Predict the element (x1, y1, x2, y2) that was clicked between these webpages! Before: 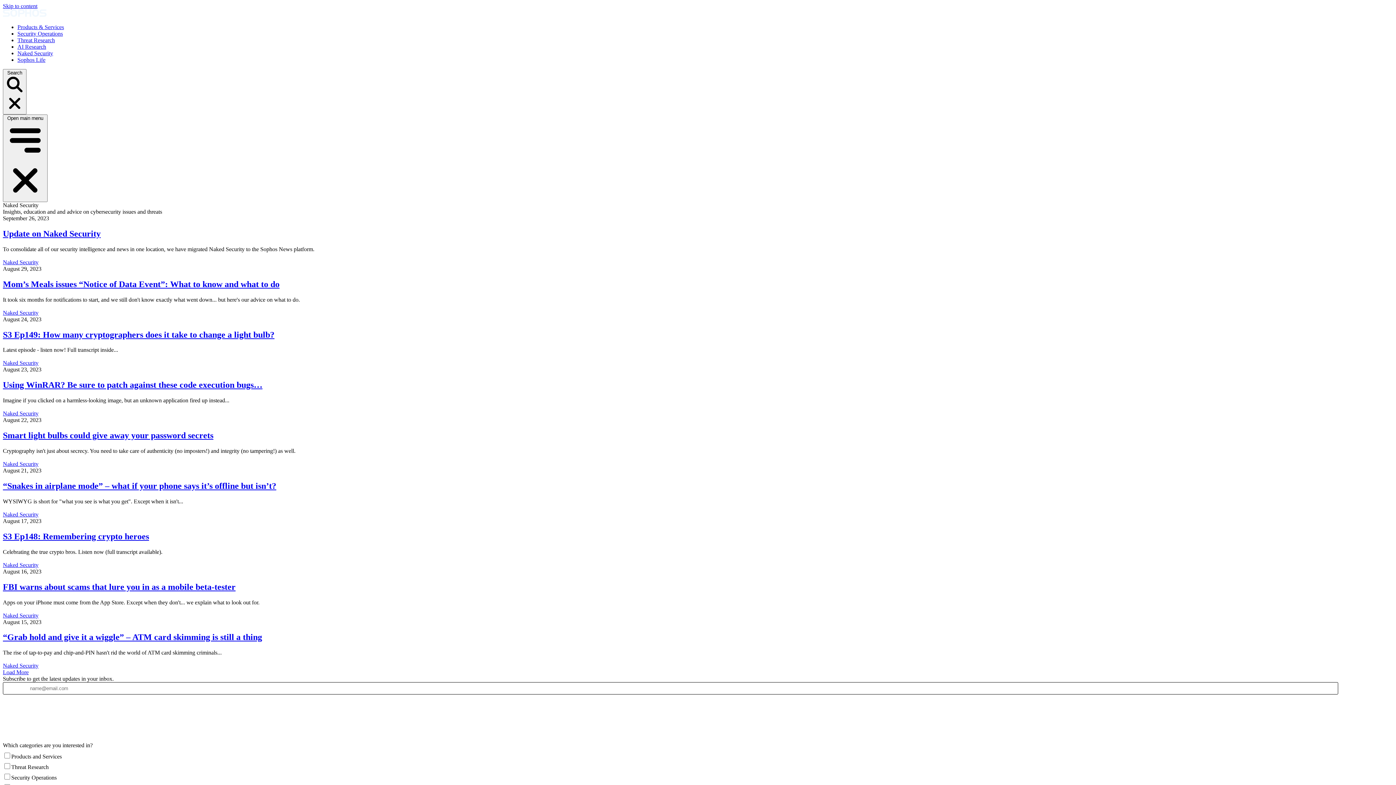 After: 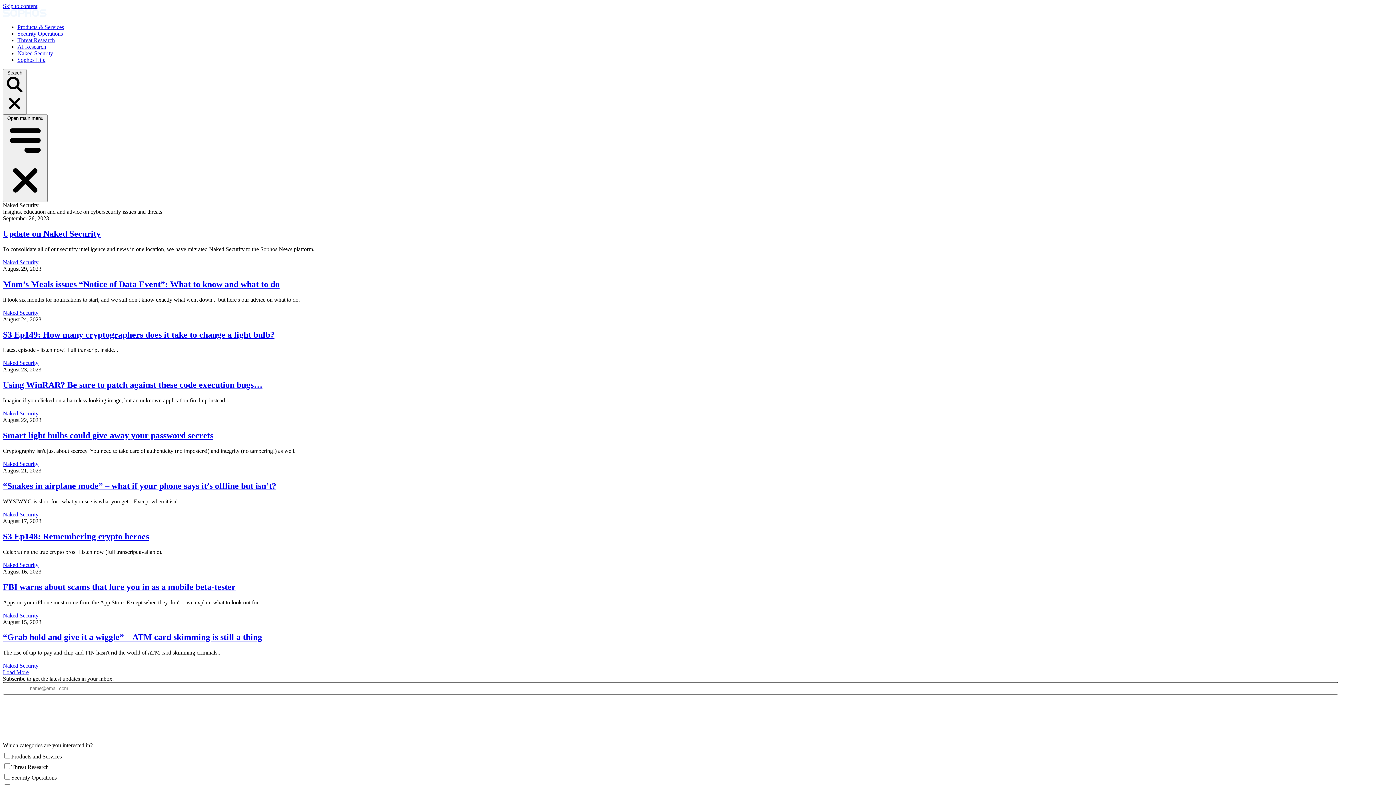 Action: bbox: (2, 410, 38, 416) label: Naked Security